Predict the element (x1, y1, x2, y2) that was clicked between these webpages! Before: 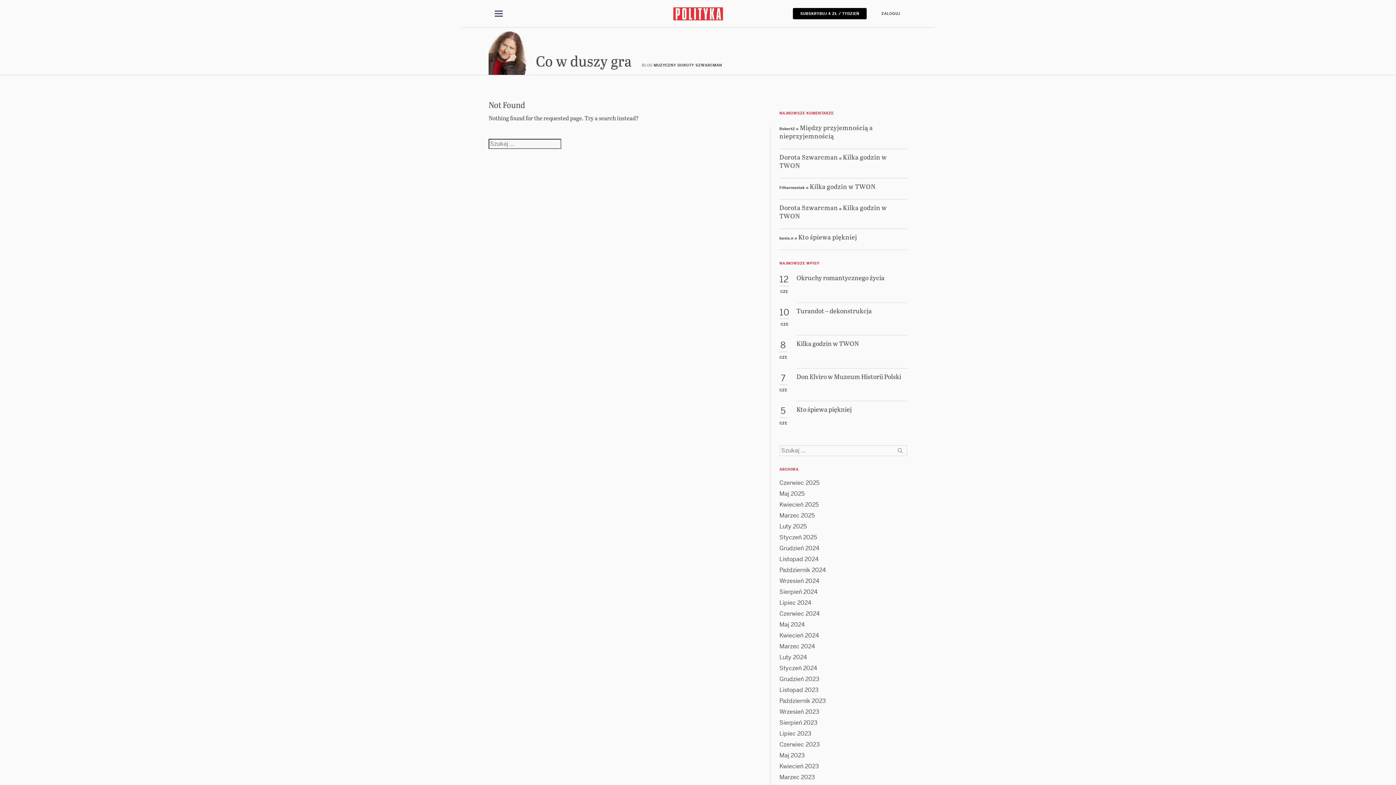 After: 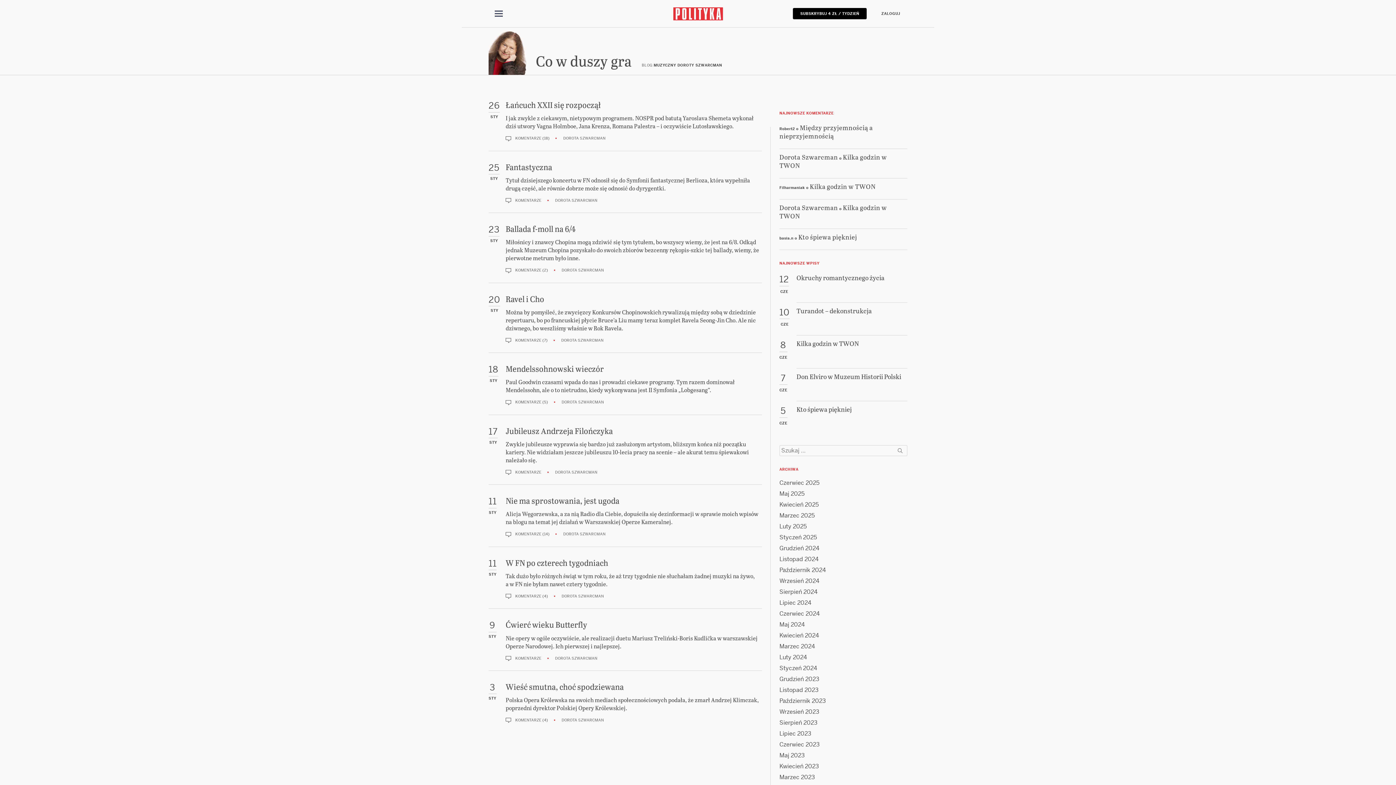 Action: bbox: (779, 533, 817, 541) label: Styczeń 2025